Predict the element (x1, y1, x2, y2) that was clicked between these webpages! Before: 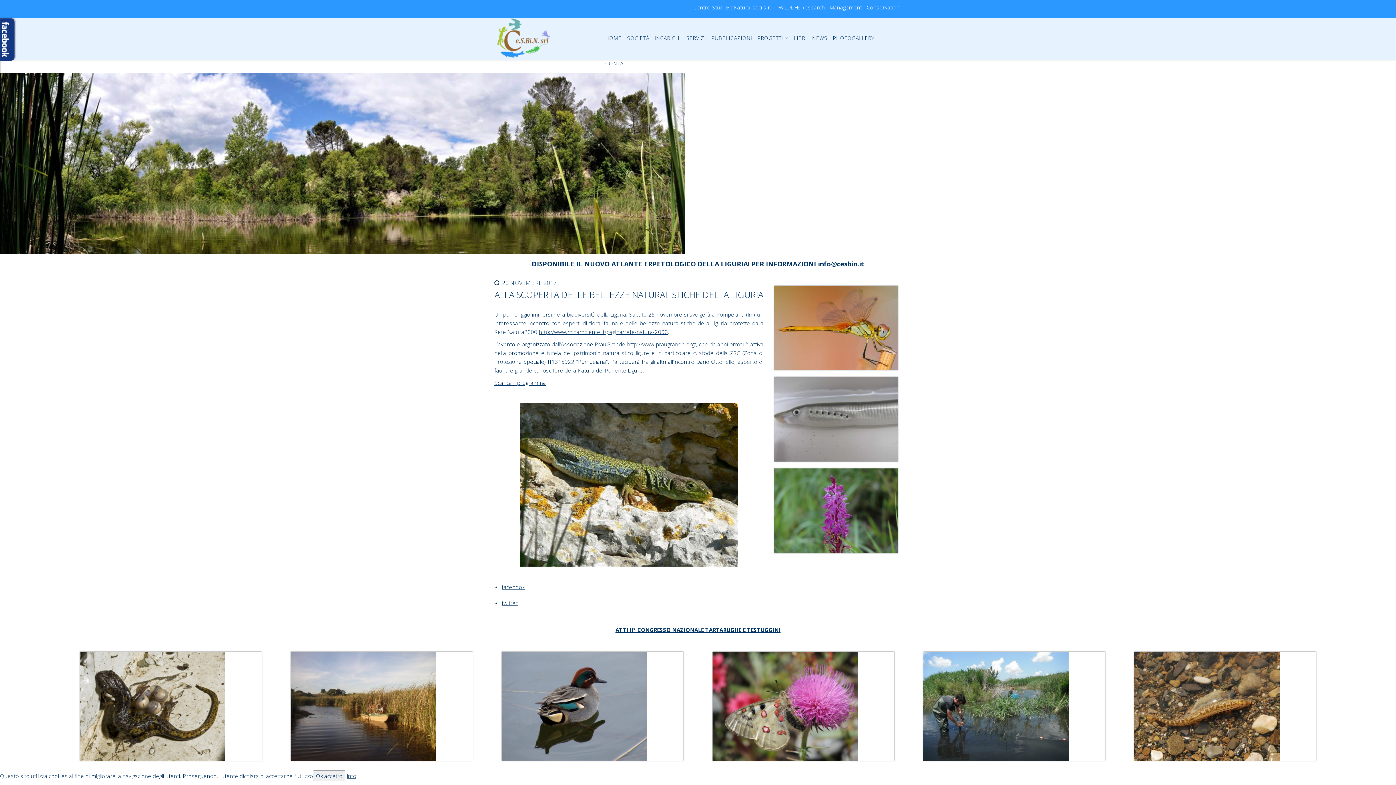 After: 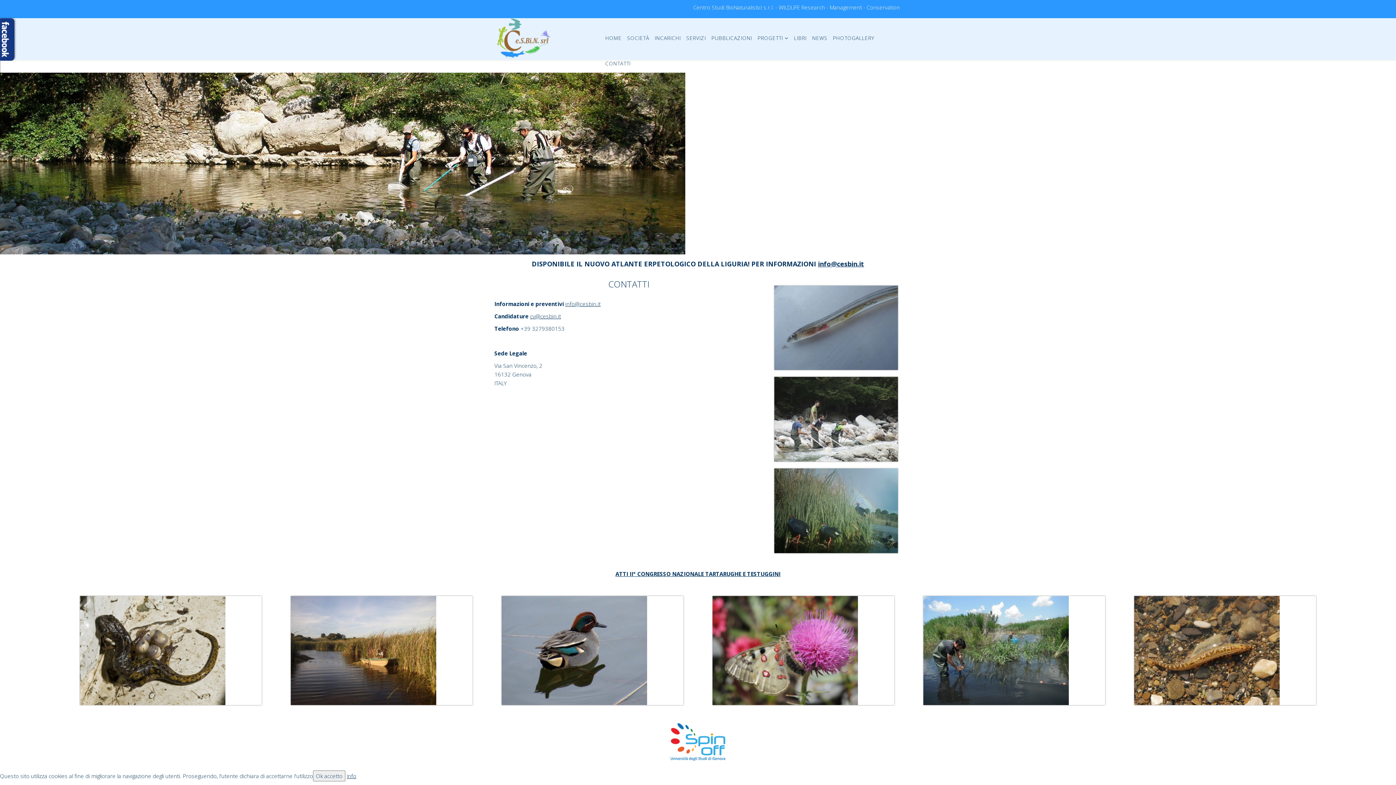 Action: label: CONTATTI bbox: (600, 47, 630, 72)